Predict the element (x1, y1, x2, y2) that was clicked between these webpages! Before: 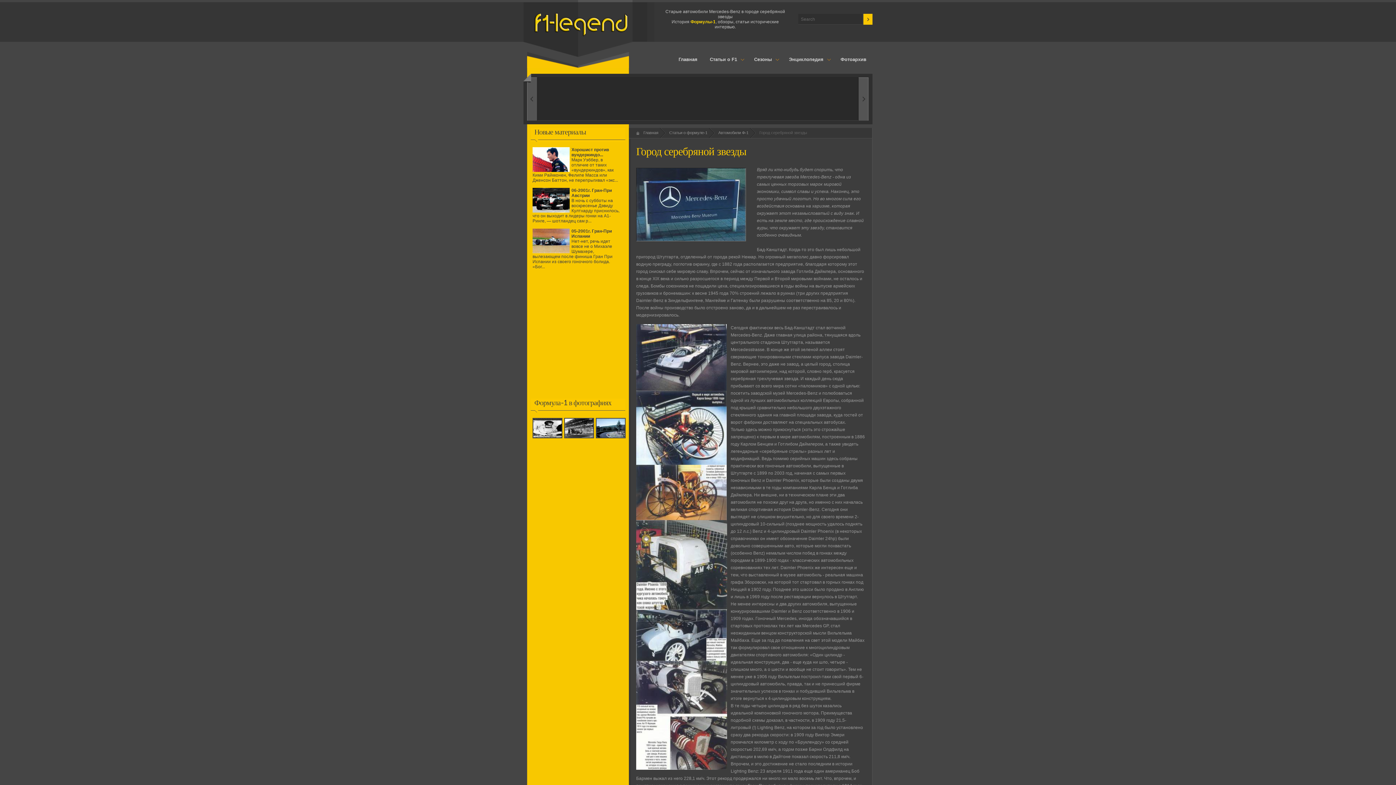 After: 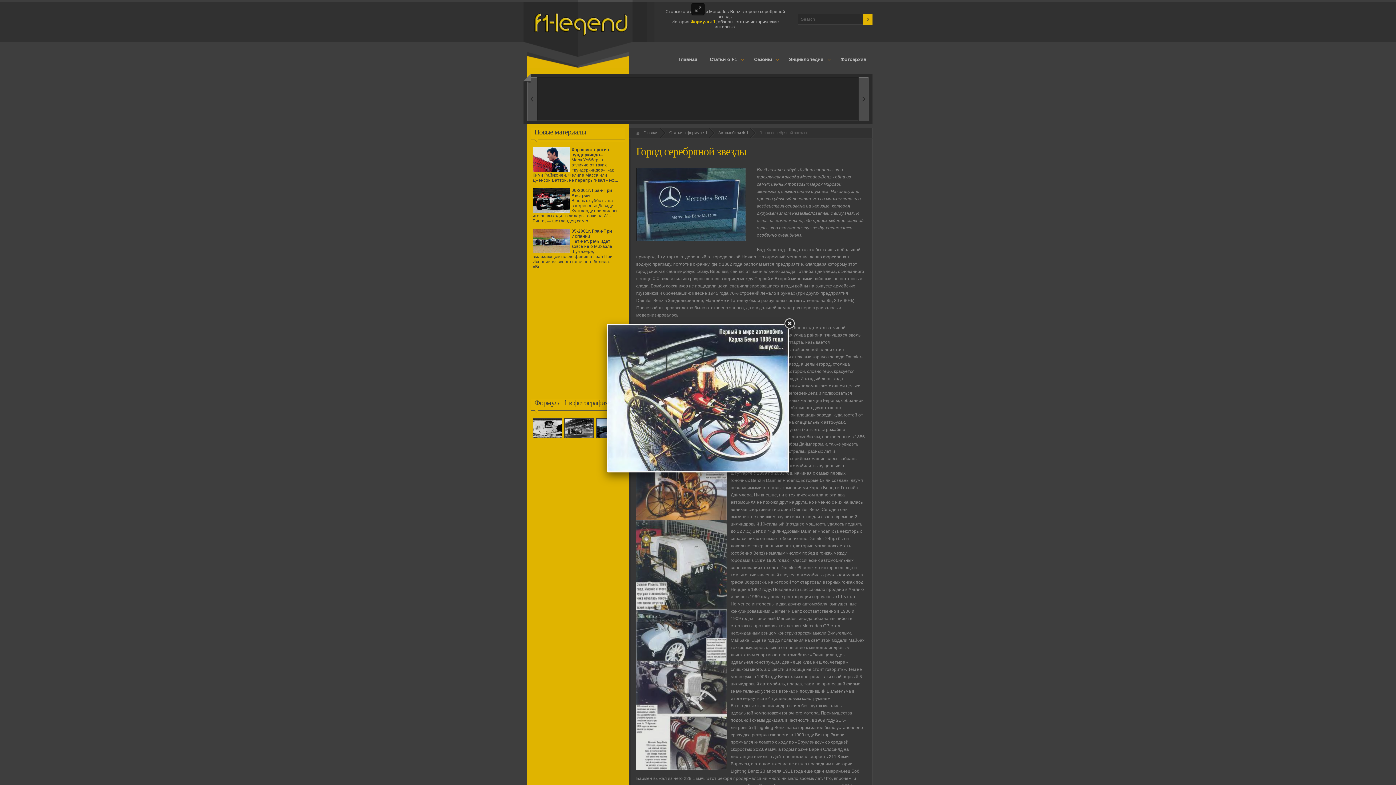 Action: bbox: (636, 461, 726, 466)